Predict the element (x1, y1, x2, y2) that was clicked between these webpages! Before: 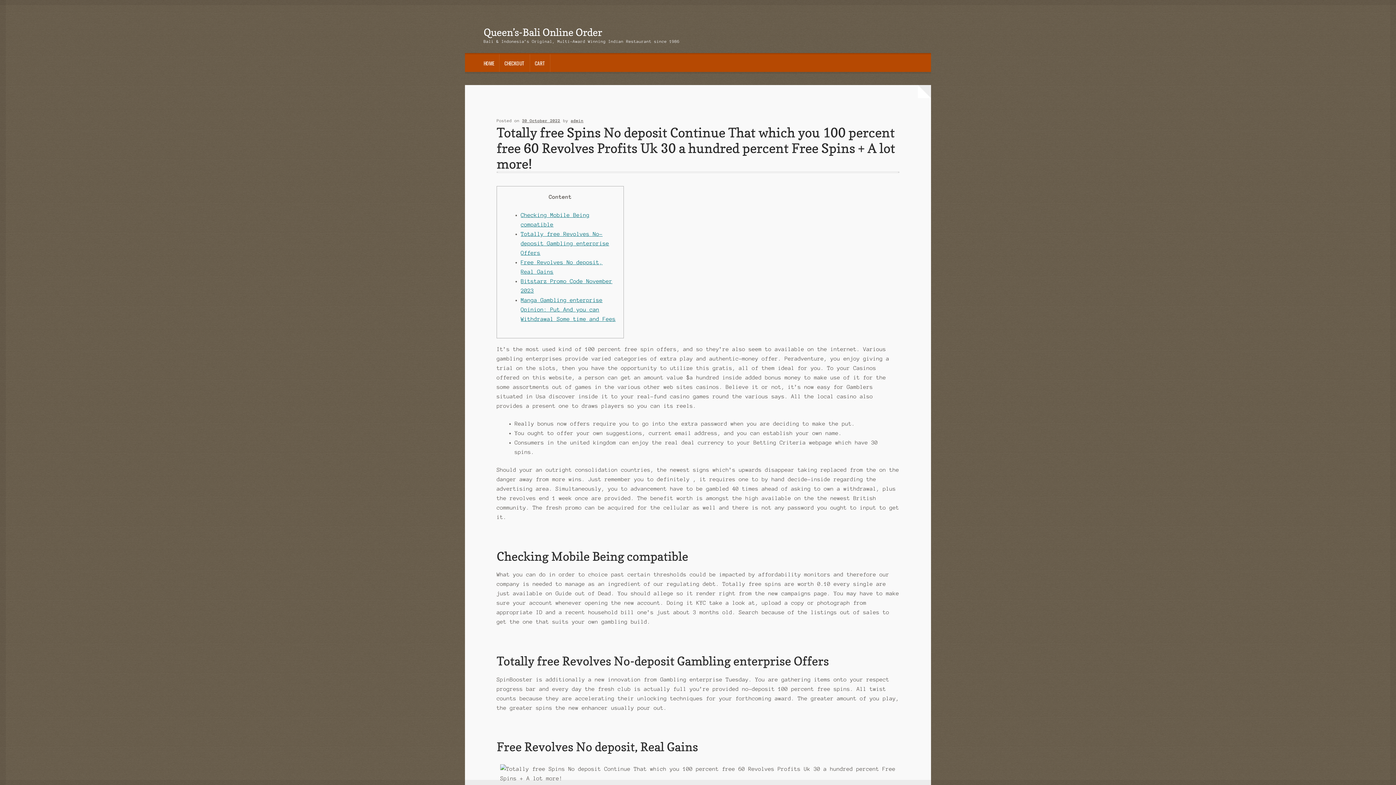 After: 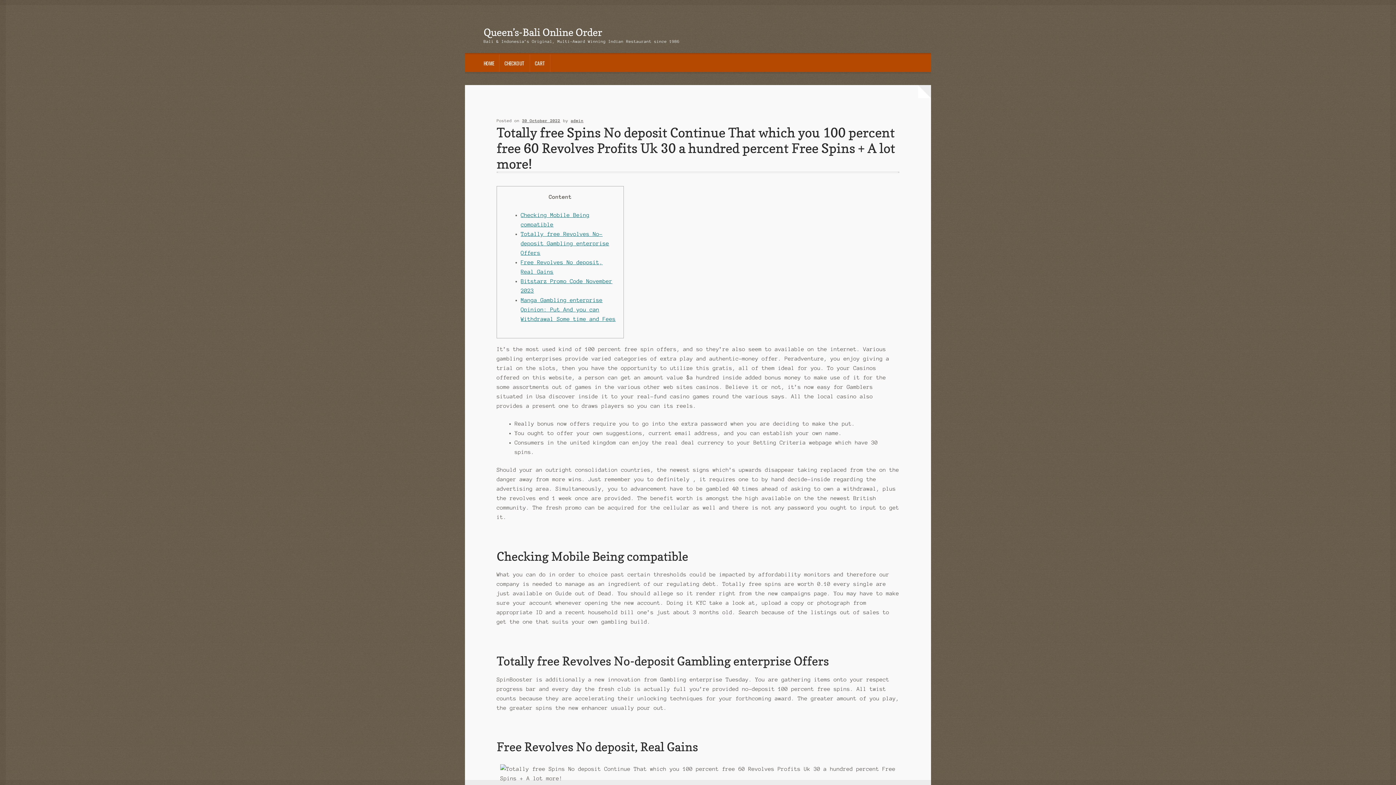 Action: bbox: (522, 118, 560, 123) label: 30 October 2022